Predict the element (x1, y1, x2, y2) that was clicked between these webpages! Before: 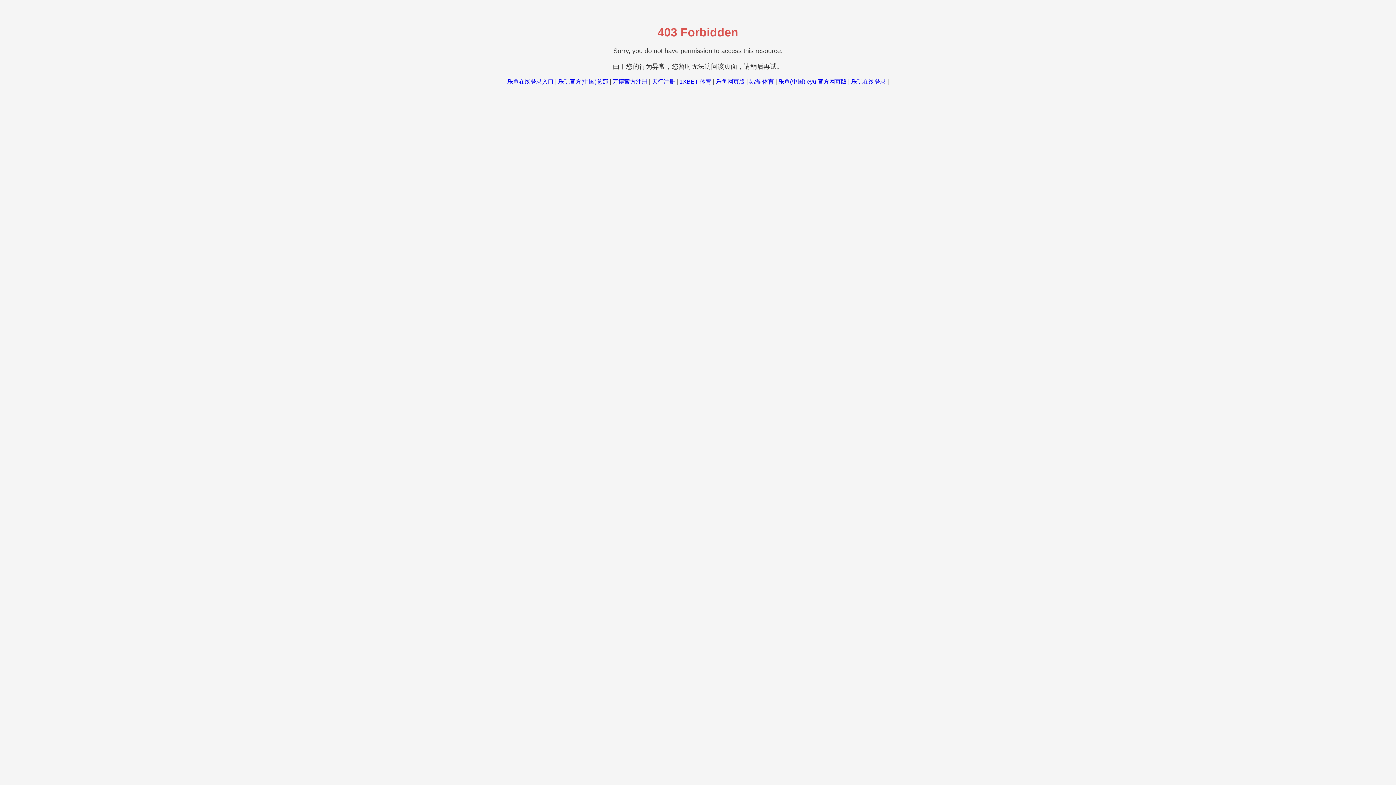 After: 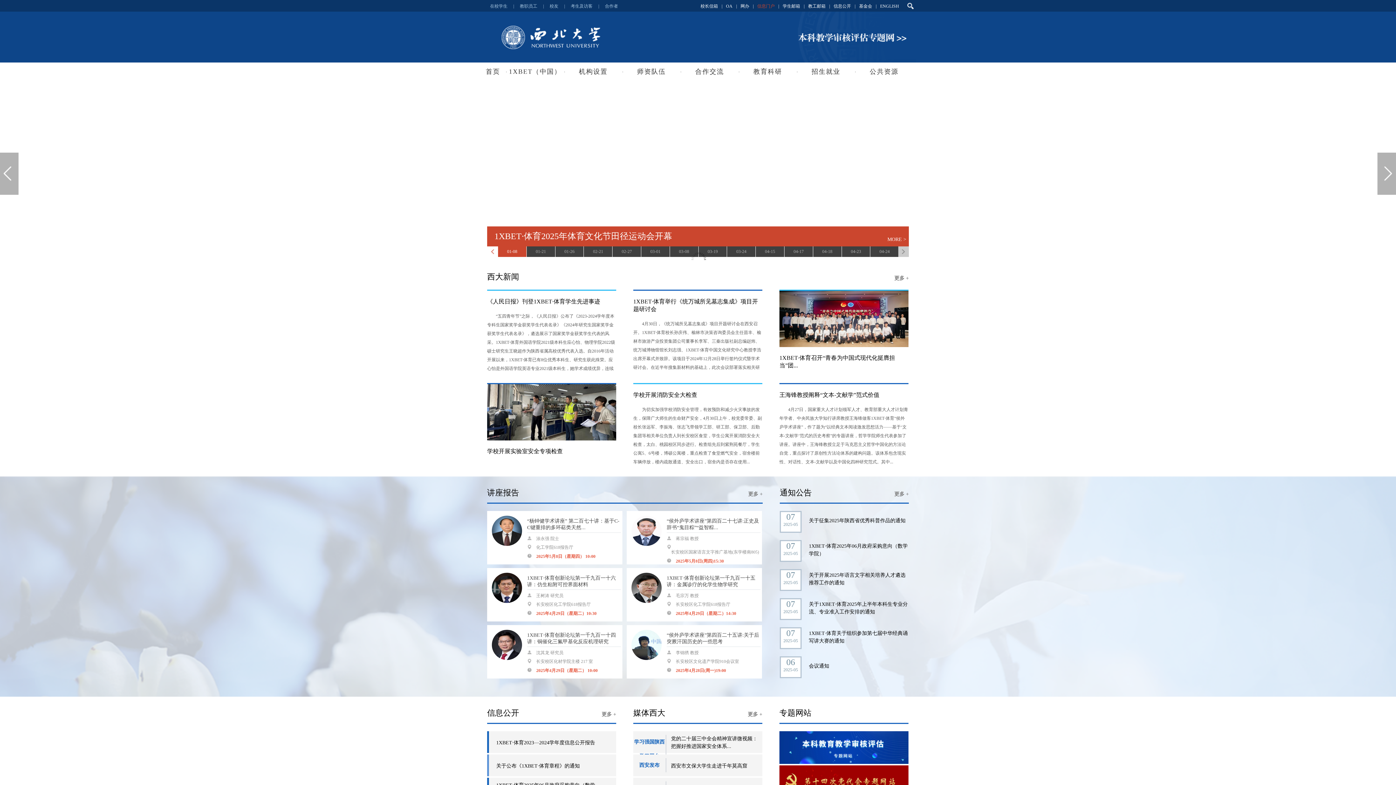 Action: label: 1XBET·体育 bbox: (679, 78, 711, 84)